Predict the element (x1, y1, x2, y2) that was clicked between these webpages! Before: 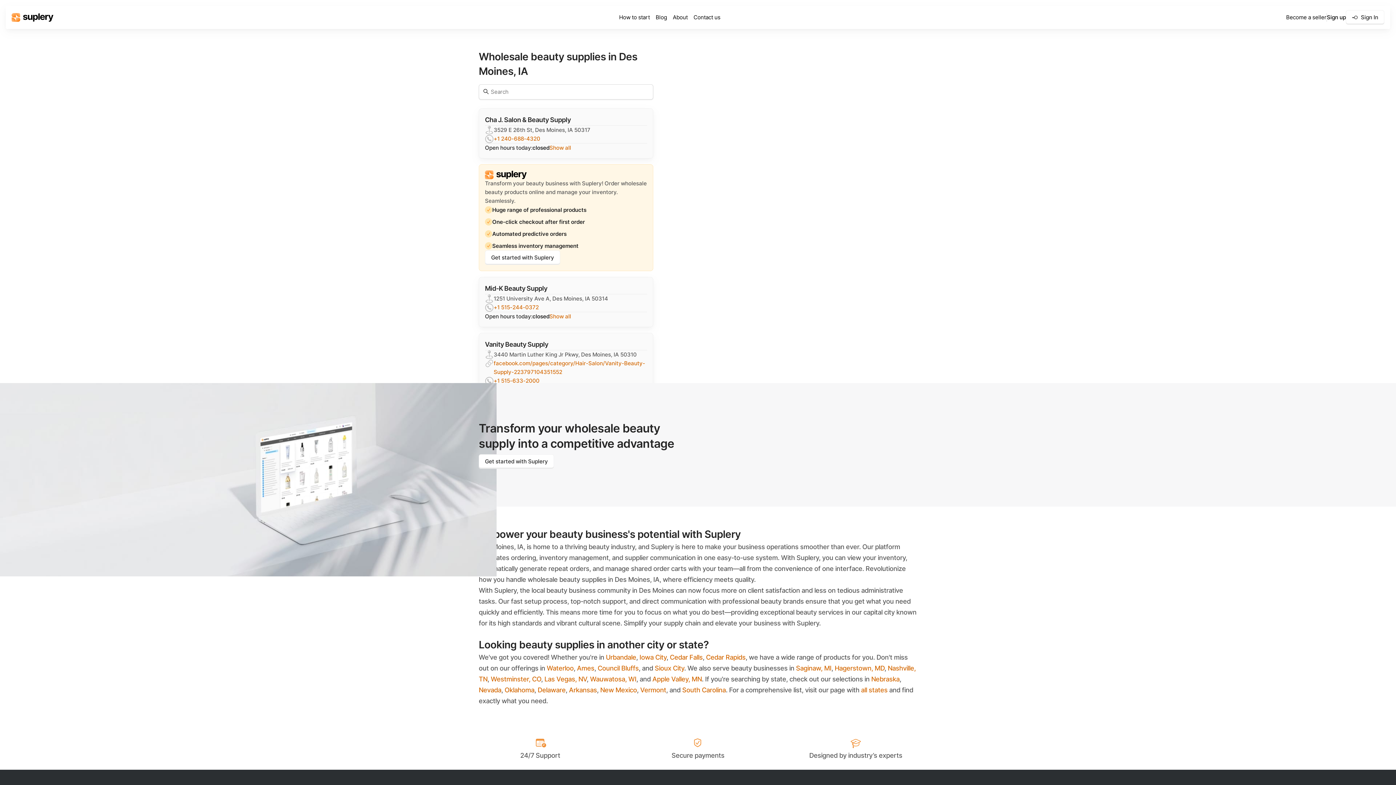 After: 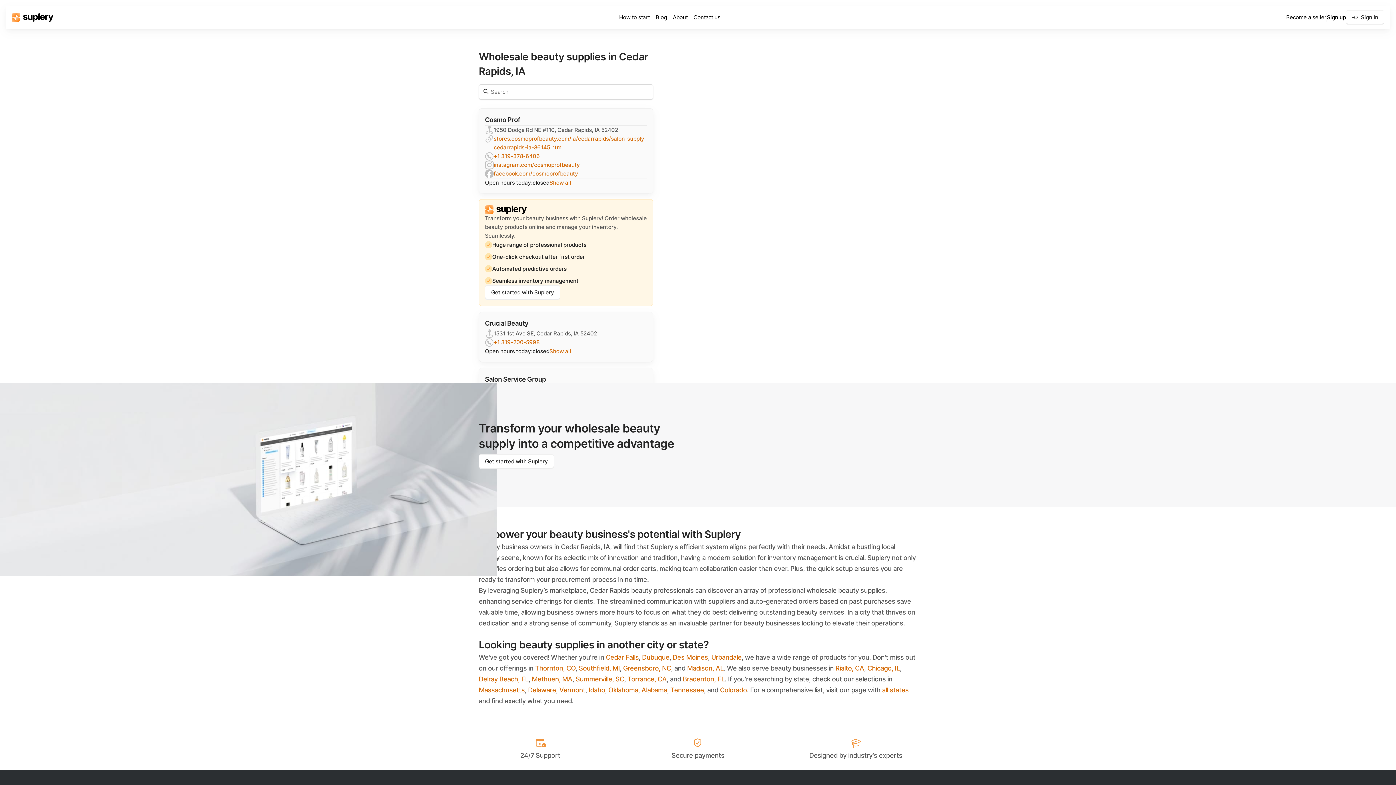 Action: bbox: (706, 653, 745, 661) label: Cedar Rapids